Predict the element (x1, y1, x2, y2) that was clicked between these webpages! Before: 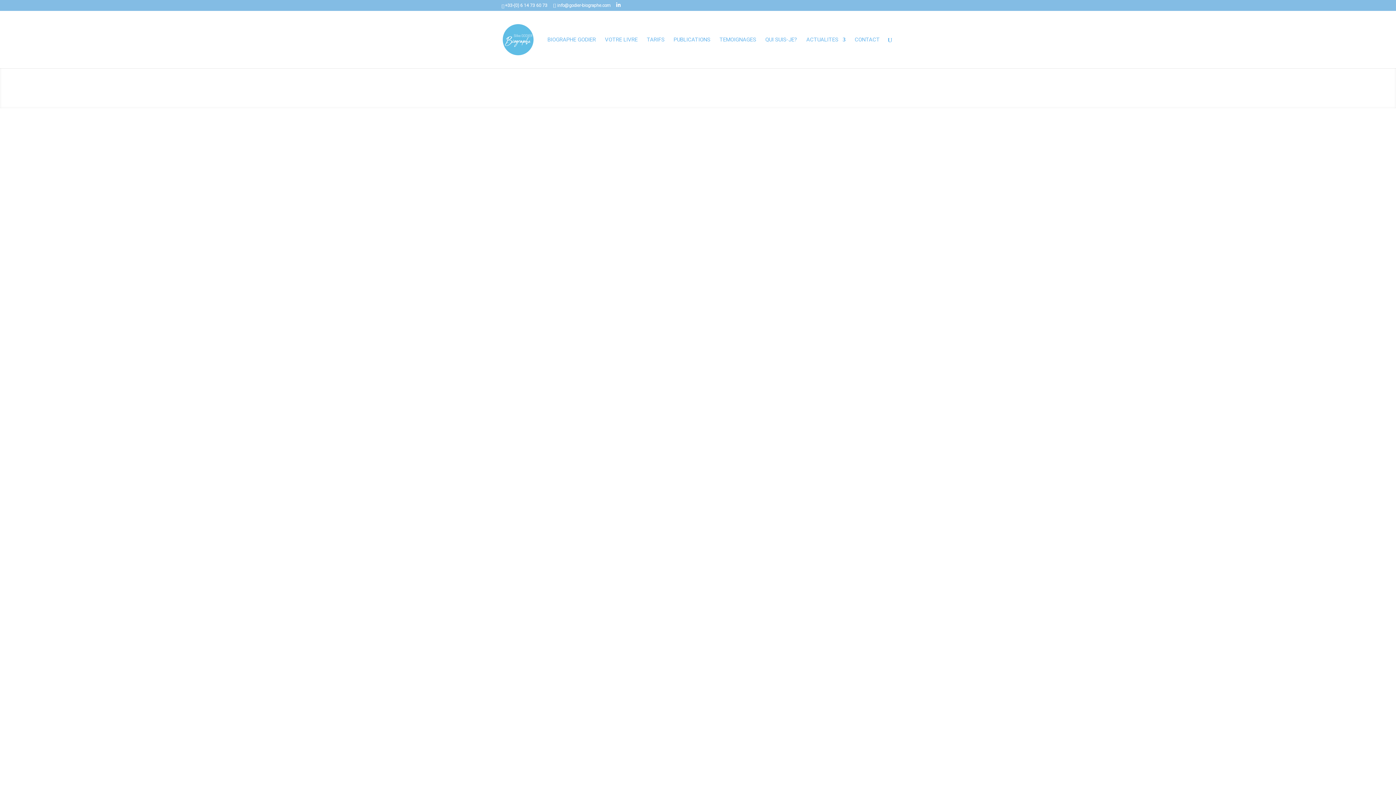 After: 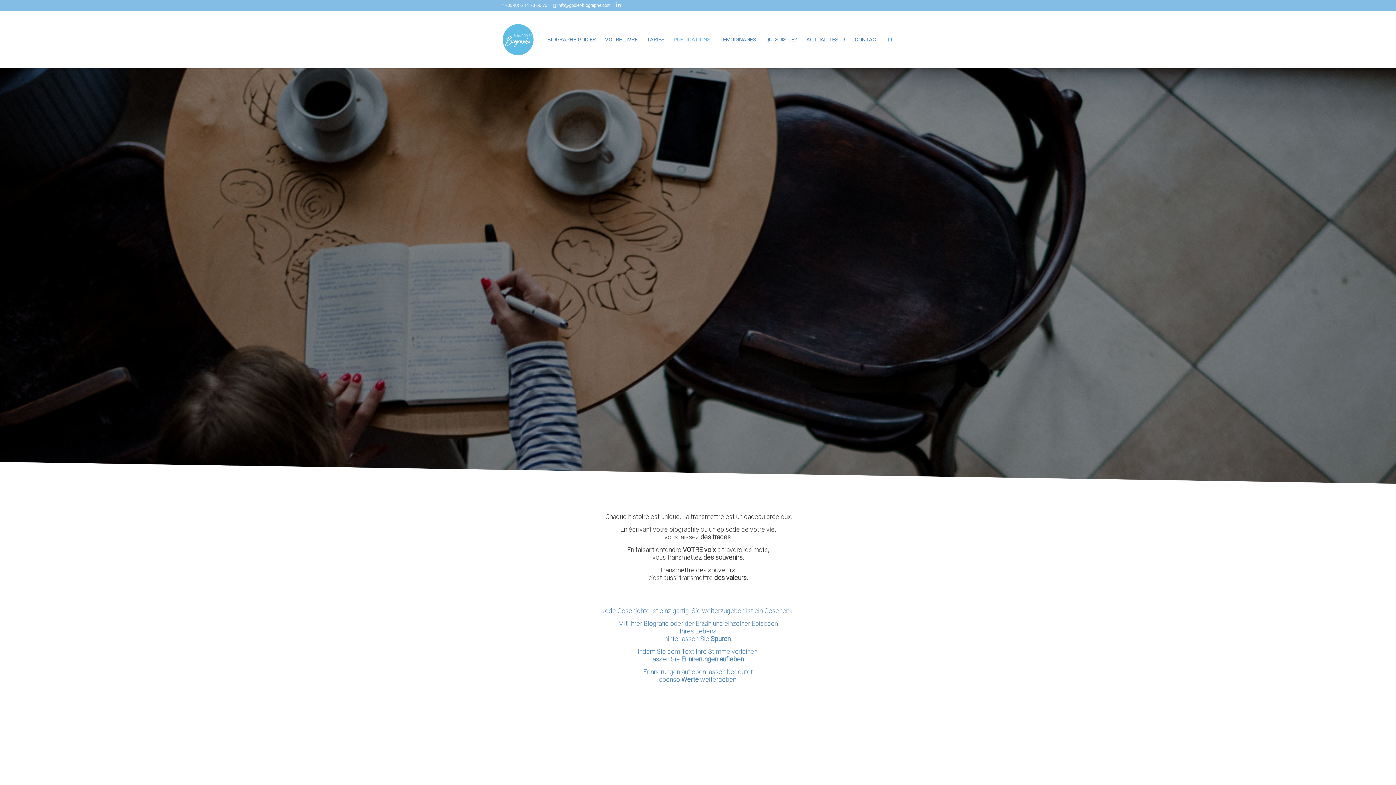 Action: label: BIOGRAPHE GODIER bbox: (547, 37, 596, 68)